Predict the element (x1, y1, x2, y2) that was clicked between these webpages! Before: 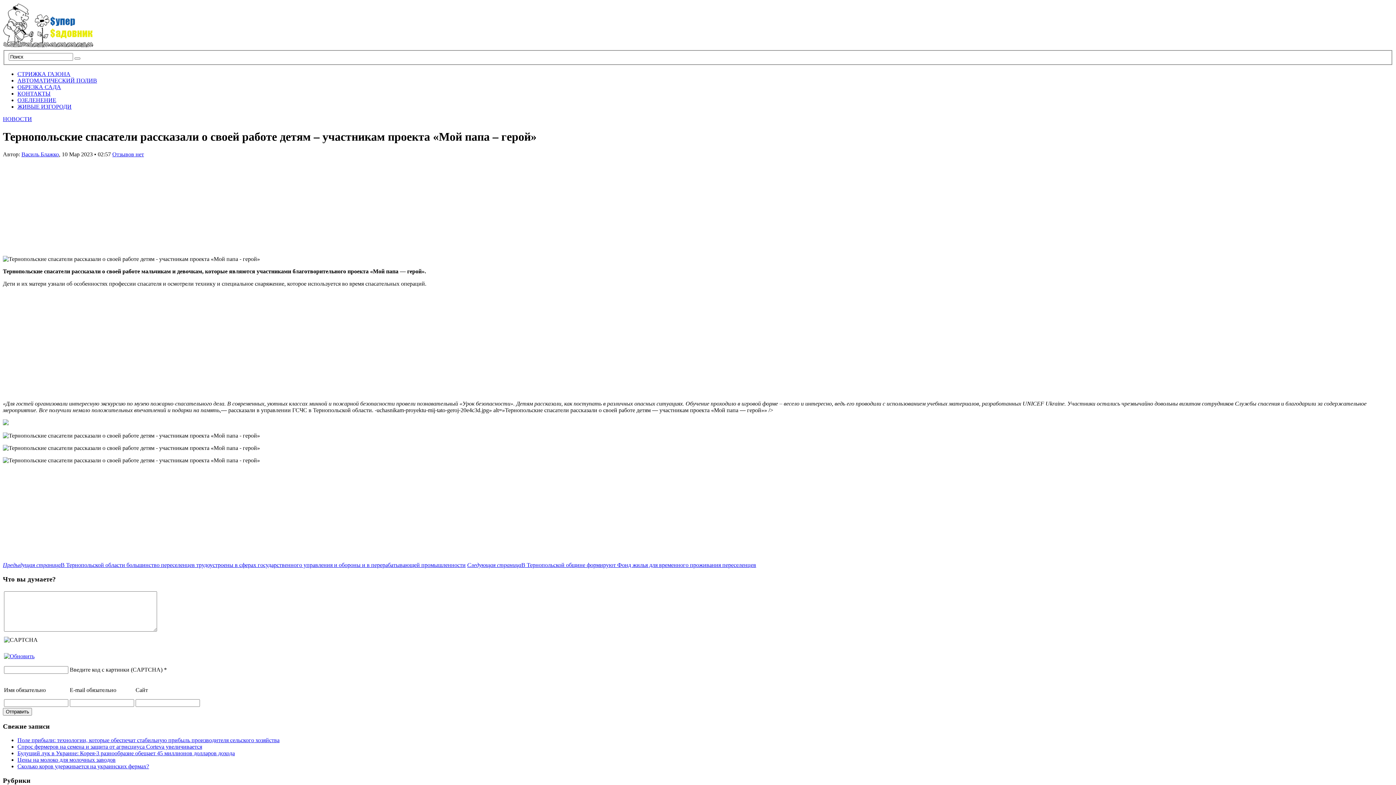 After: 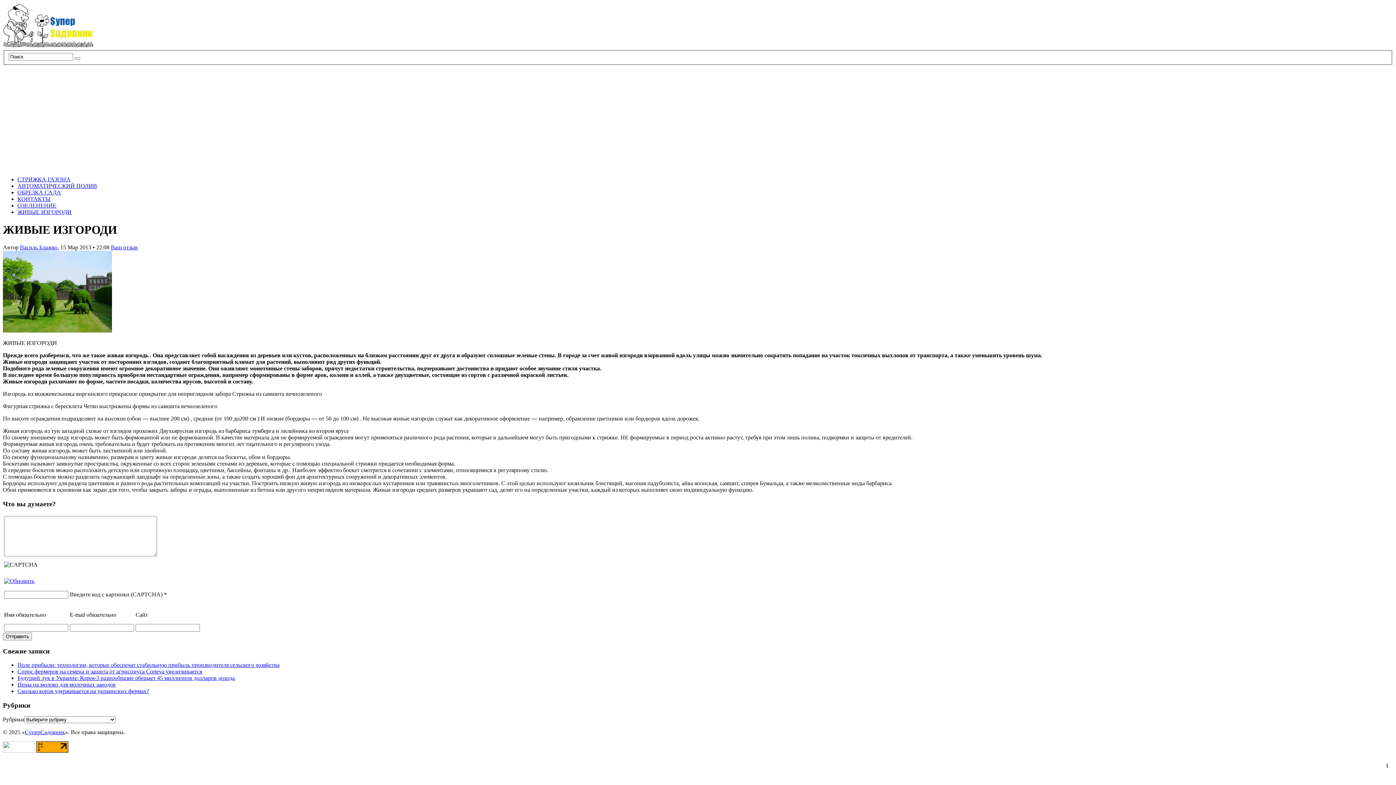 Action: label: ЖИВЫЕ ИЗГОРОДИ bbox: (17, 103, 71, 109)